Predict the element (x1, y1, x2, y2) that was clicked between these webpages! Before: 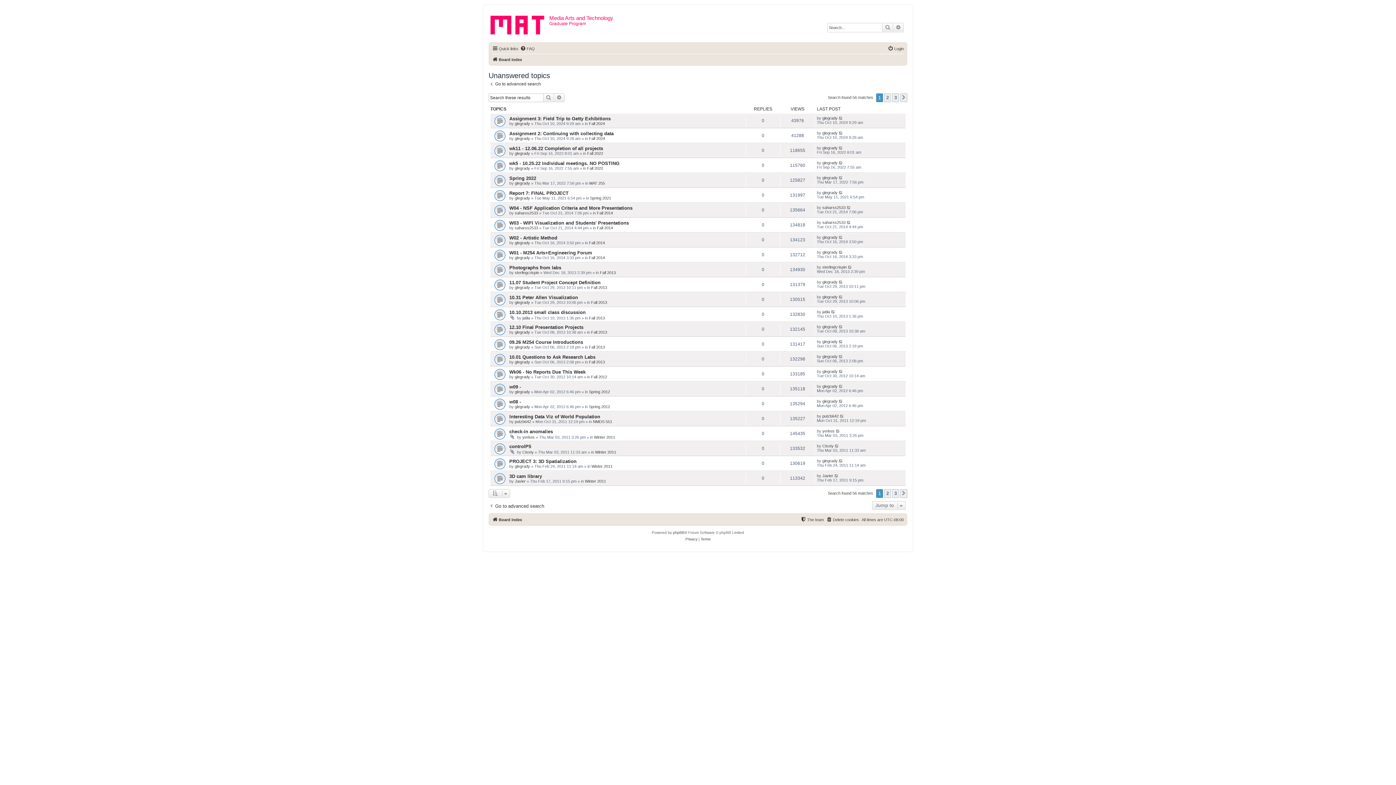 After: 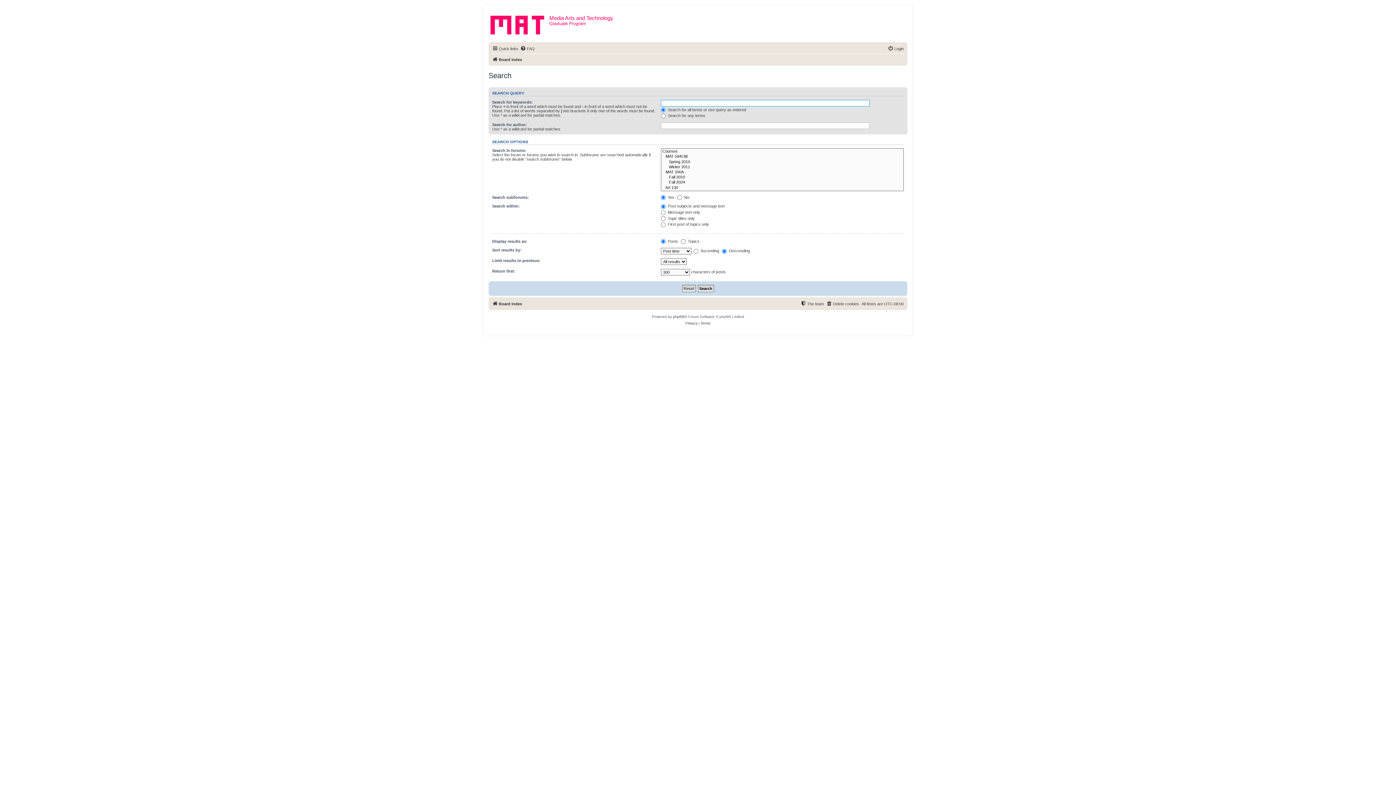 Action: bbox: (554, 93, 564, 102) label: Advanced search